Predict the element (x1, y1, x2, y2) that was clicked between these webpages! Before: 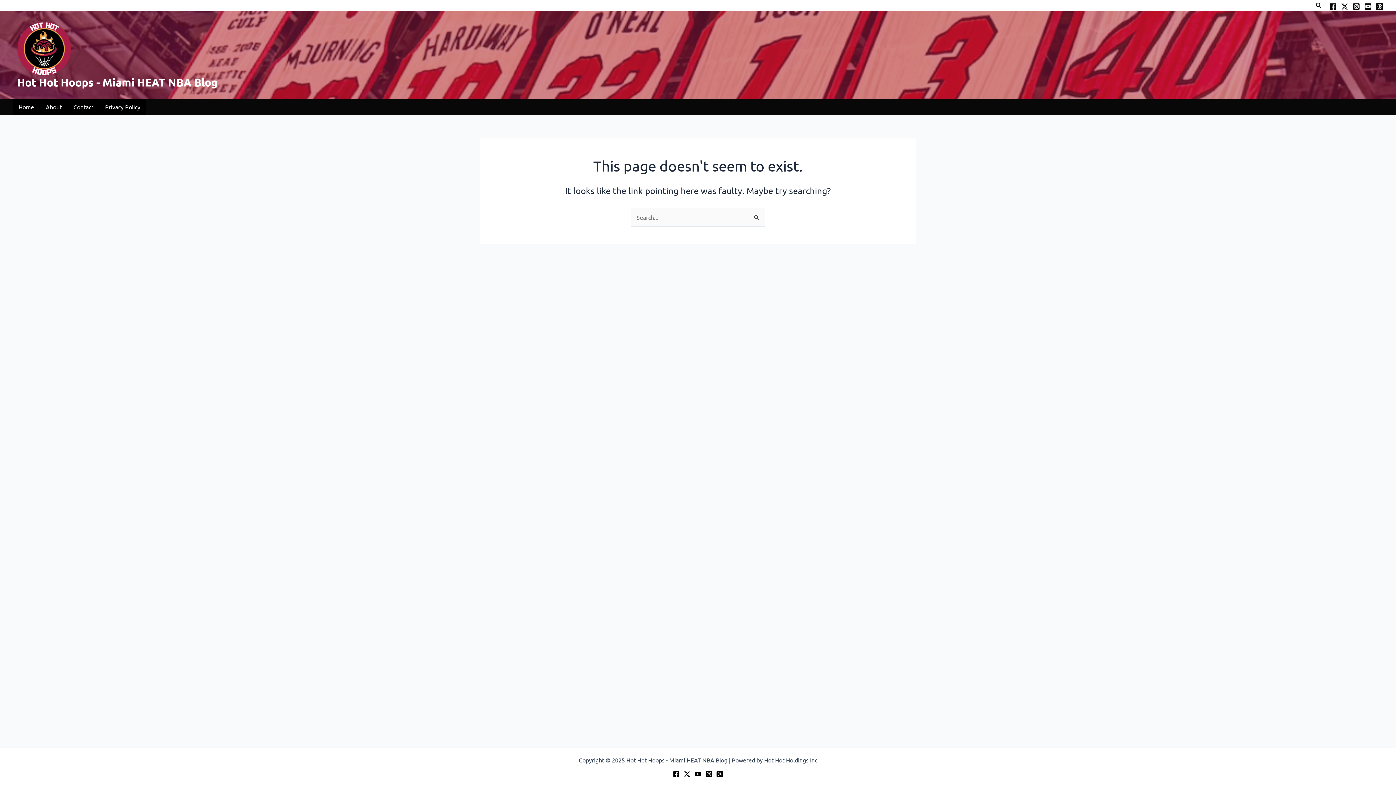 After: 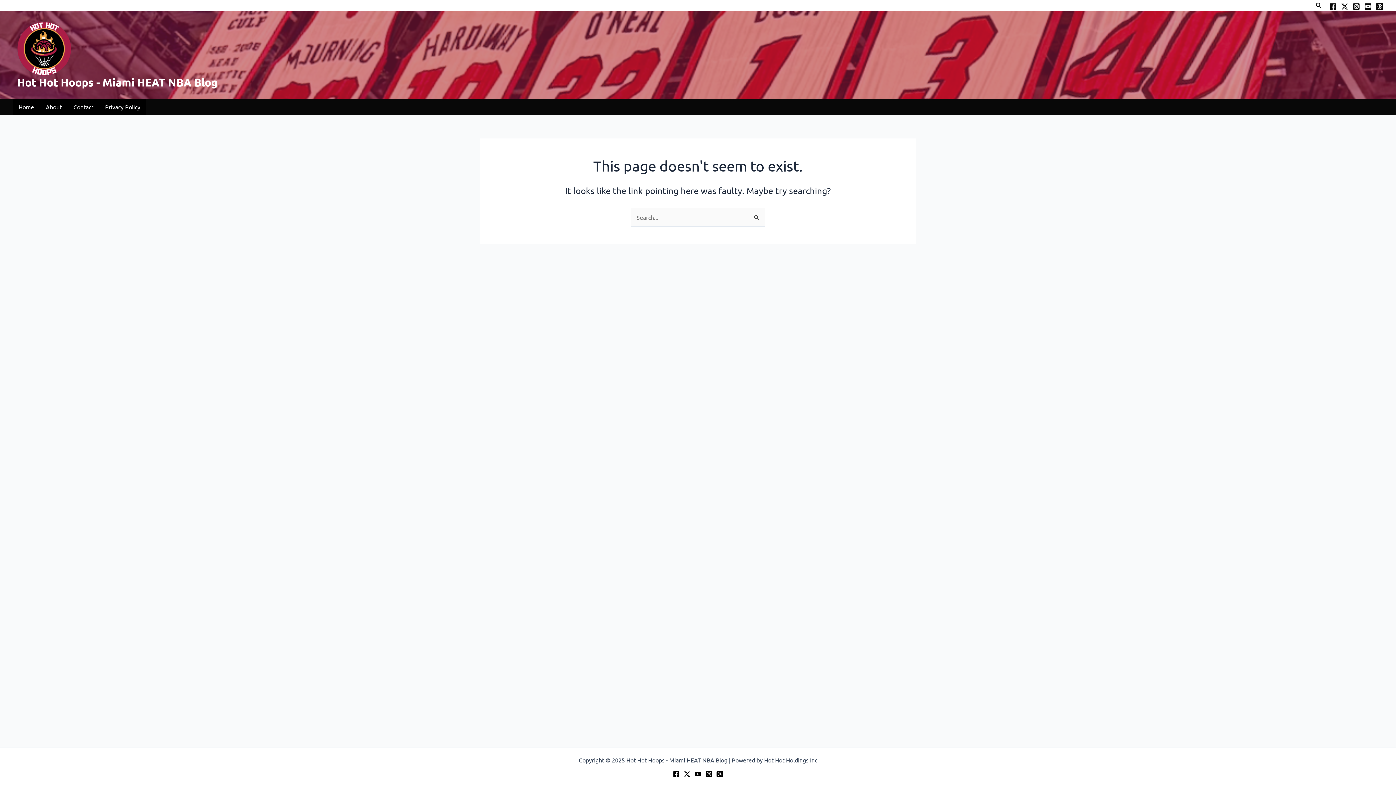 Action: label: Facebook bbox: (673, 771, 679, 777)